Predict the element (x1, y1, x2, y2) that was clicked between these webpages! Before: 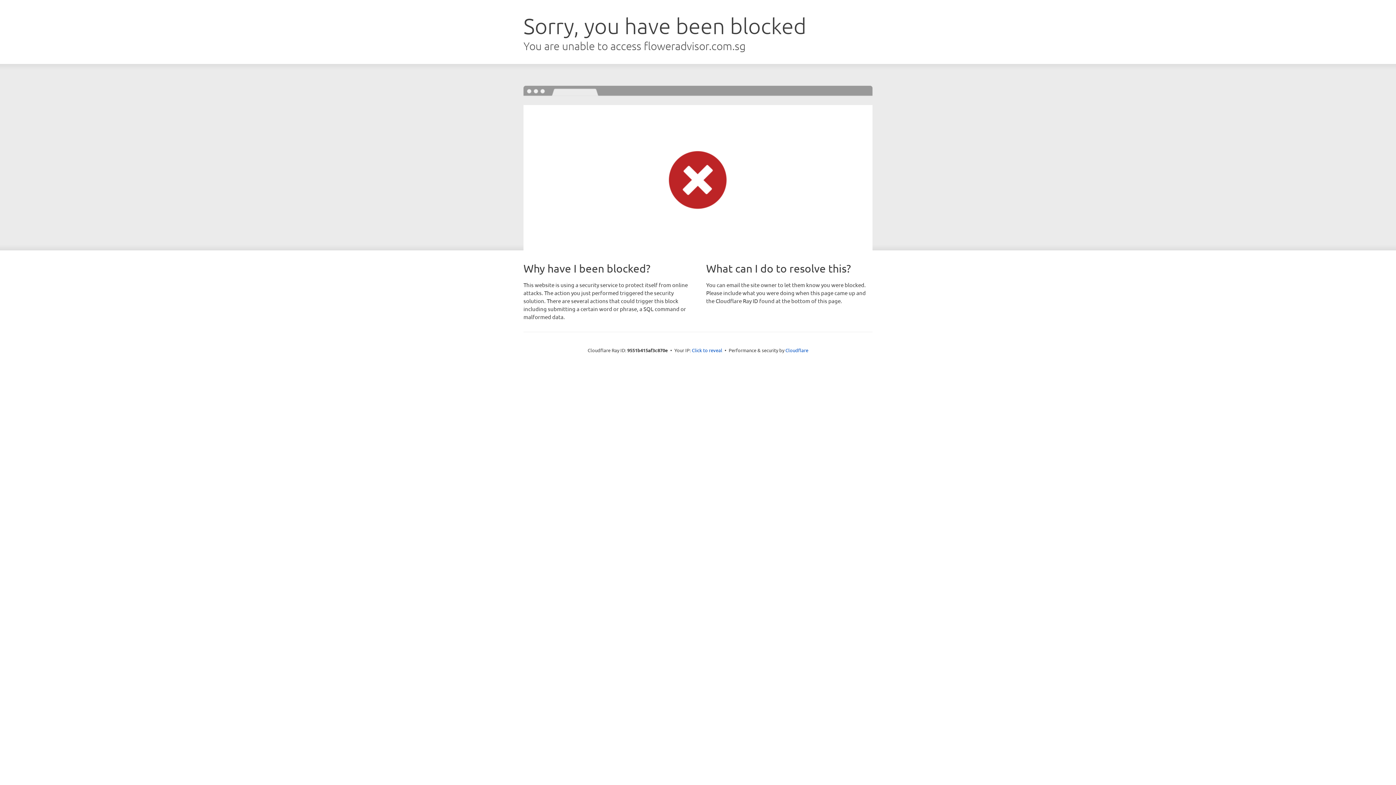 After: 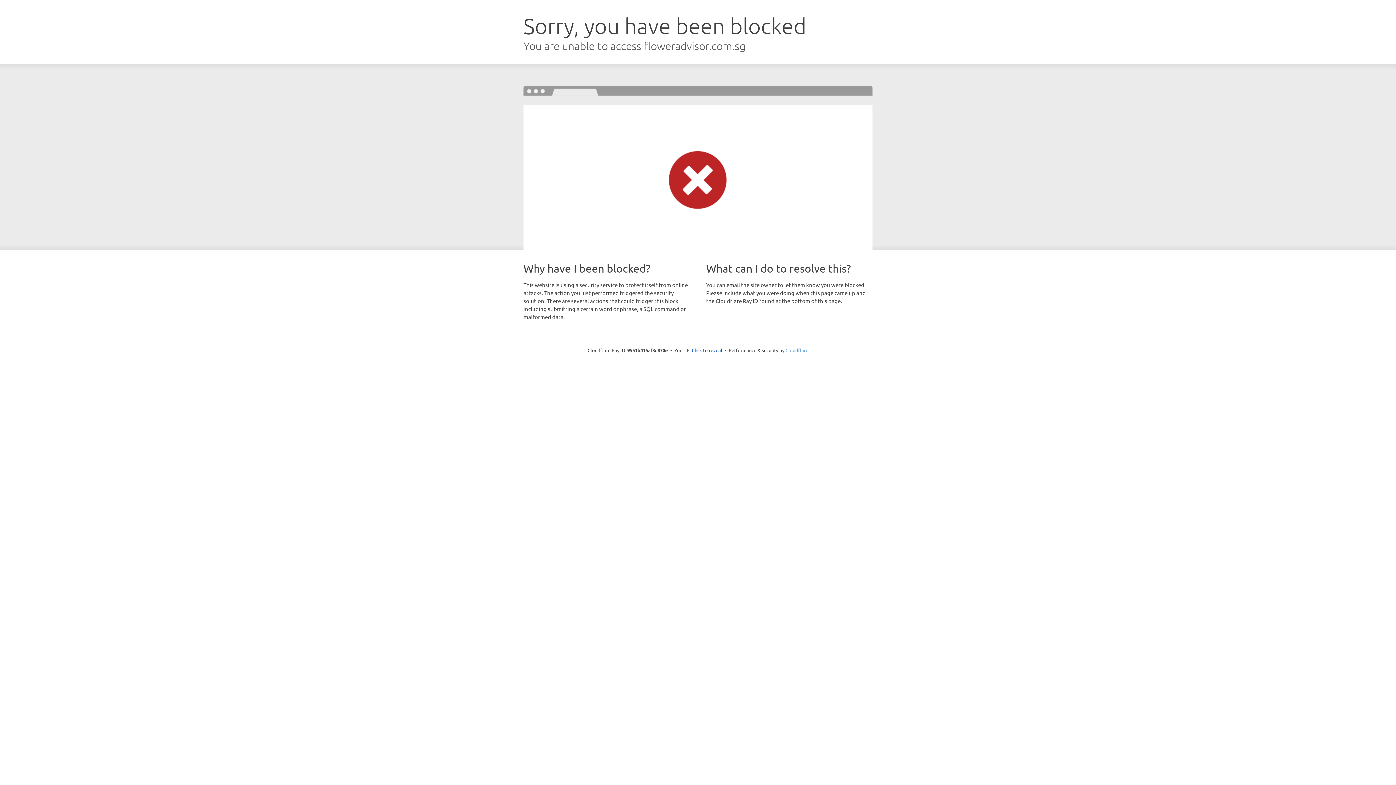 Action: bbox: (785, 347, 808, 353) label: Cloudflare